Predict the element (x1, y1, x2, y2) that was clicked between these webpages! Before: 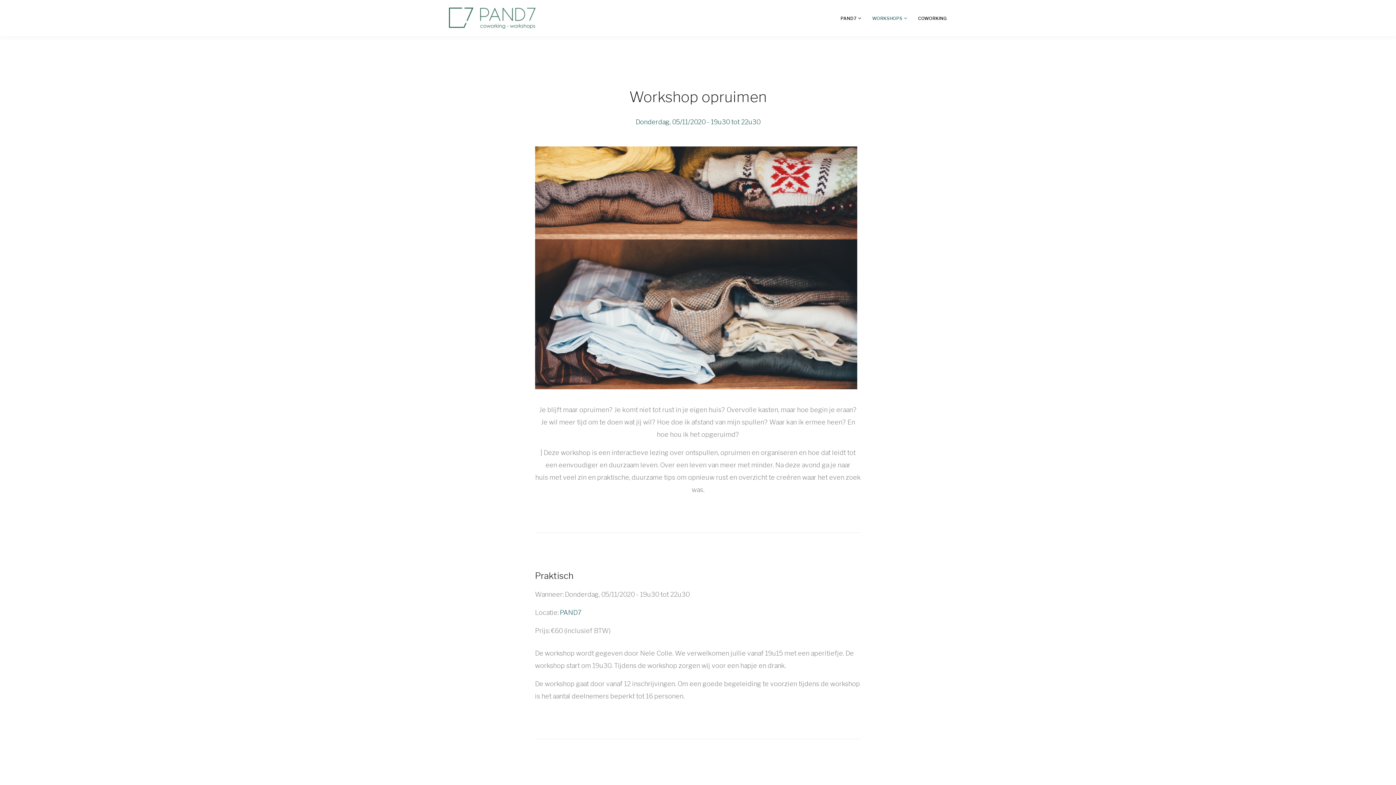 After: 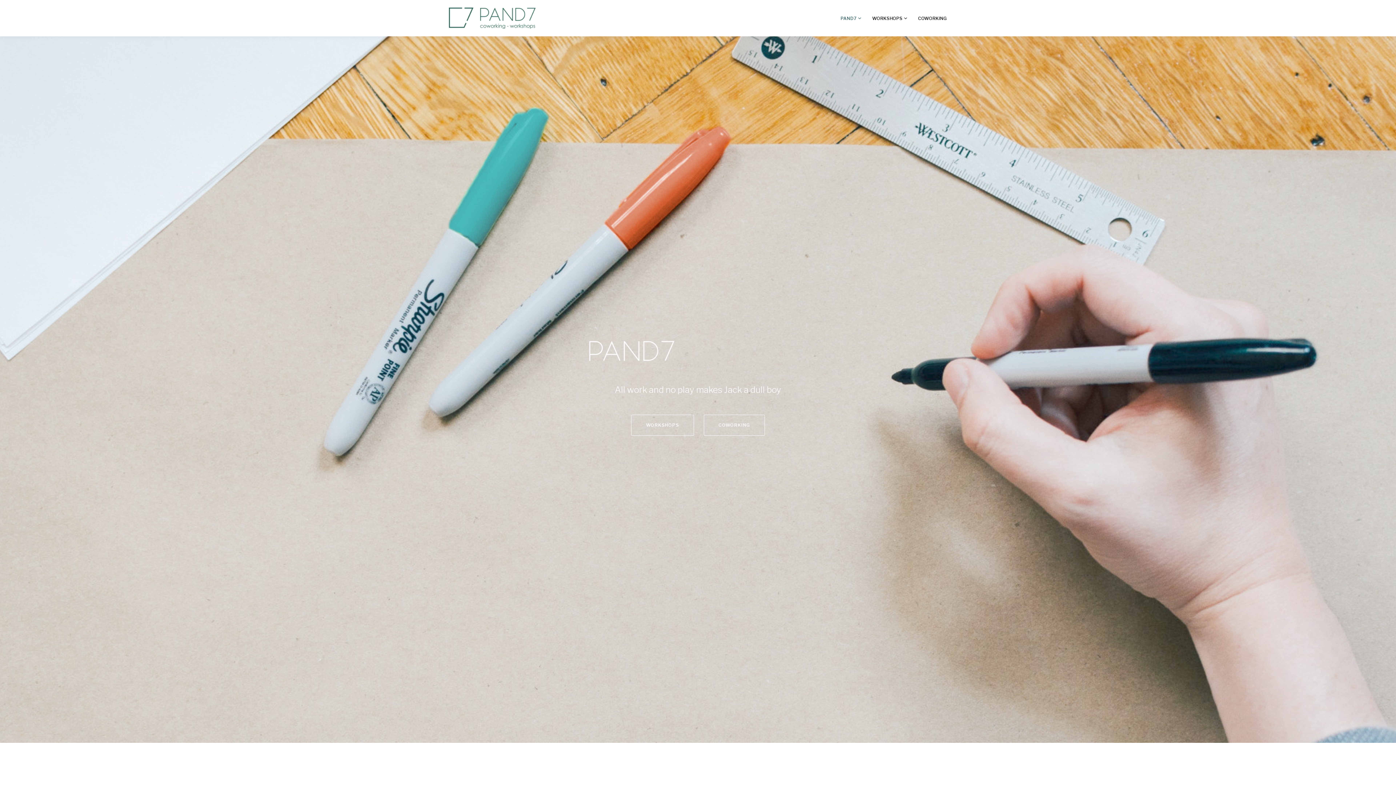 Action: bbox: (840, 15, 856, 20) label: PAND7